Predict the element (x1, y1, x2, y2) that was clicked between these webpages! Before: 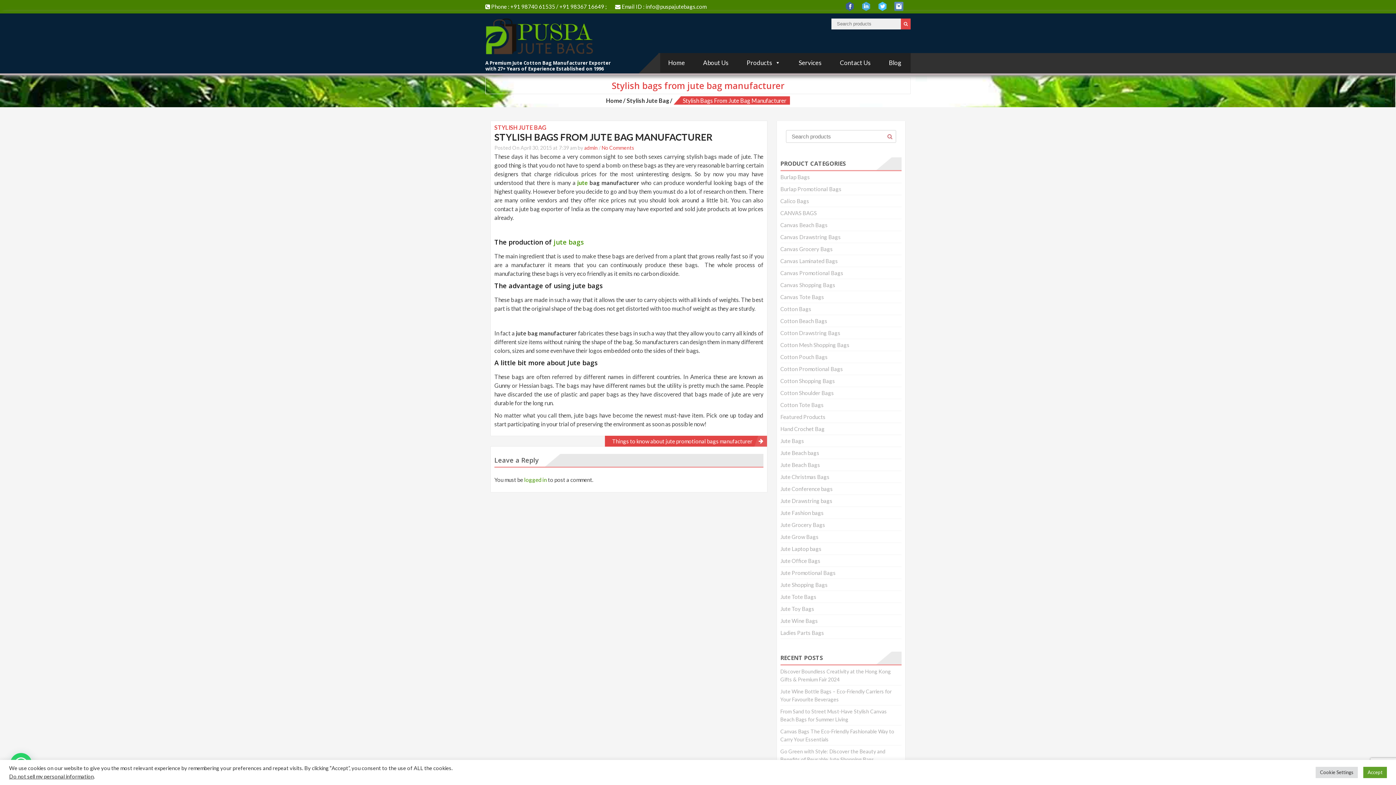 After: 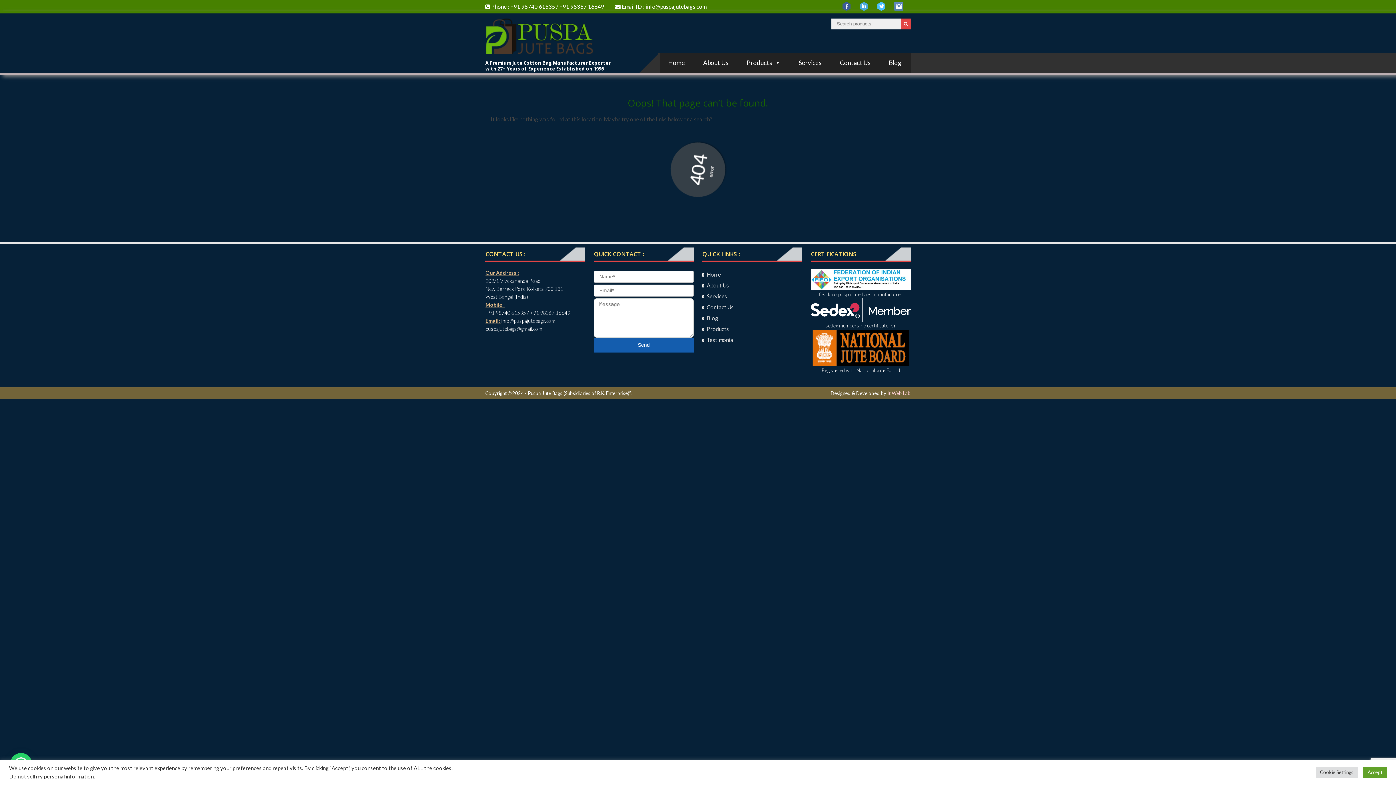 Action: label: jute bags bbox: (553, 237, 584, 246)